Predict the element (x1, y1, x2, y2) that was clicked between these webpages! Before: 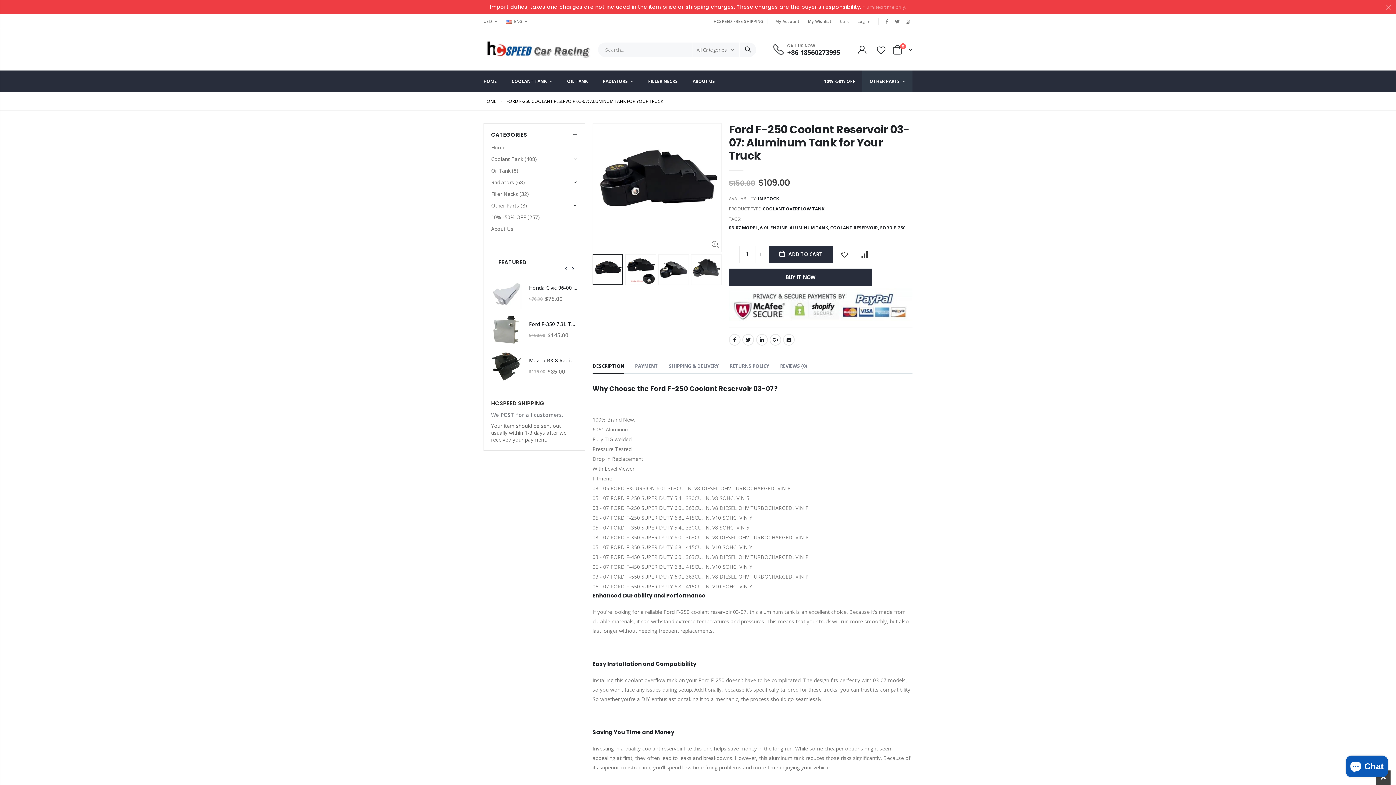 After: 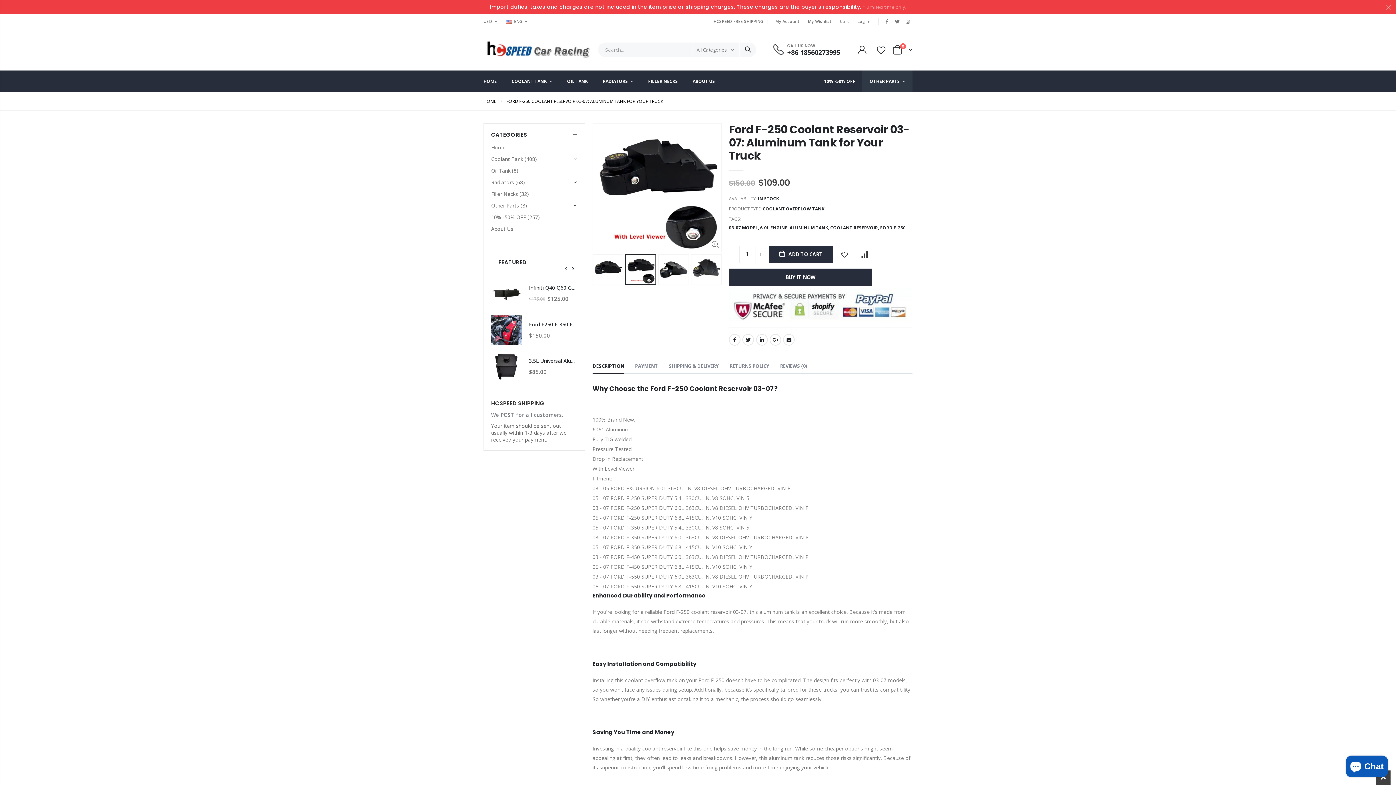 Action: bbox: (625, 254, 656, 285)